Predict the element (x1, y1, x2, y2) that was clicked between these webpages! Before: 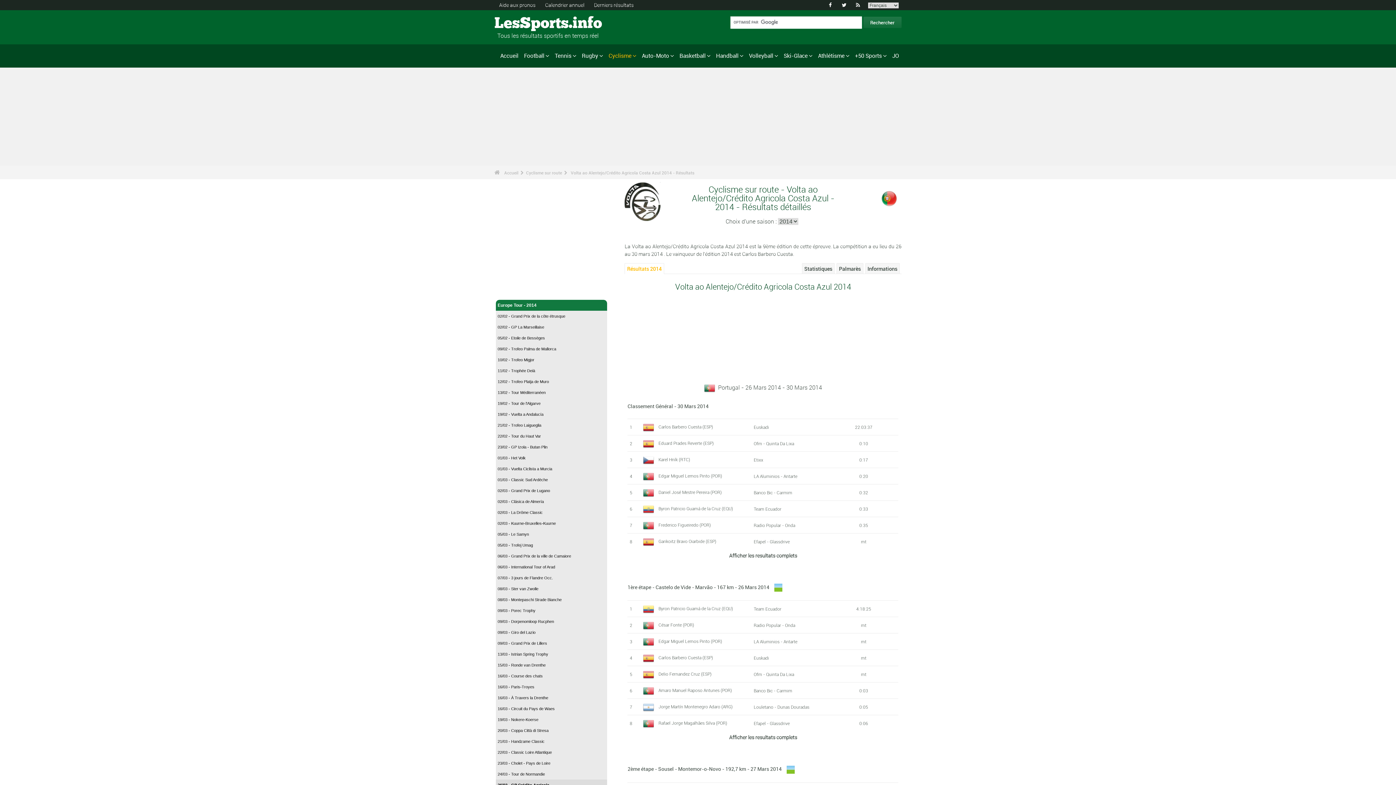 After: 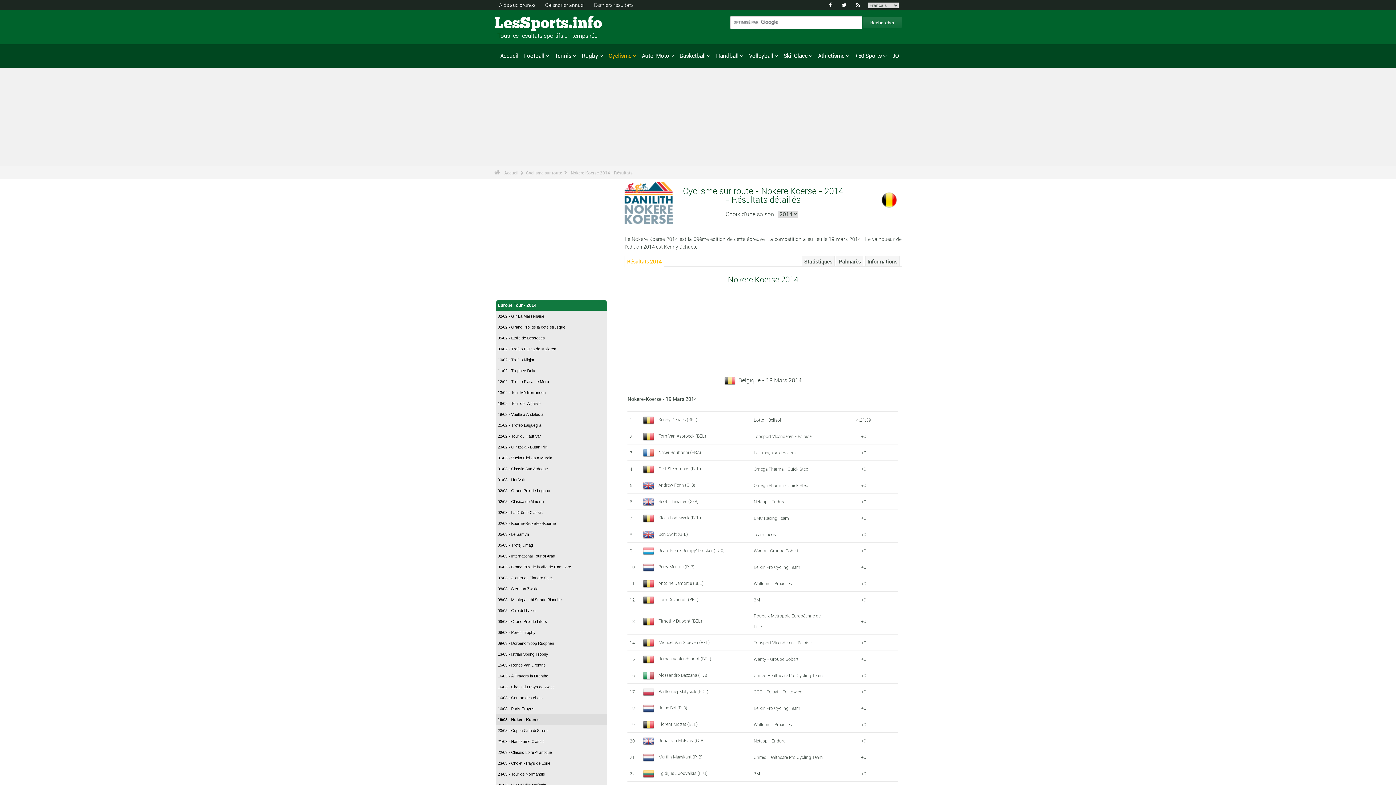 Action: label: 19/03 - Nokere-Koerse bbox: (496, 714, 607, 725)